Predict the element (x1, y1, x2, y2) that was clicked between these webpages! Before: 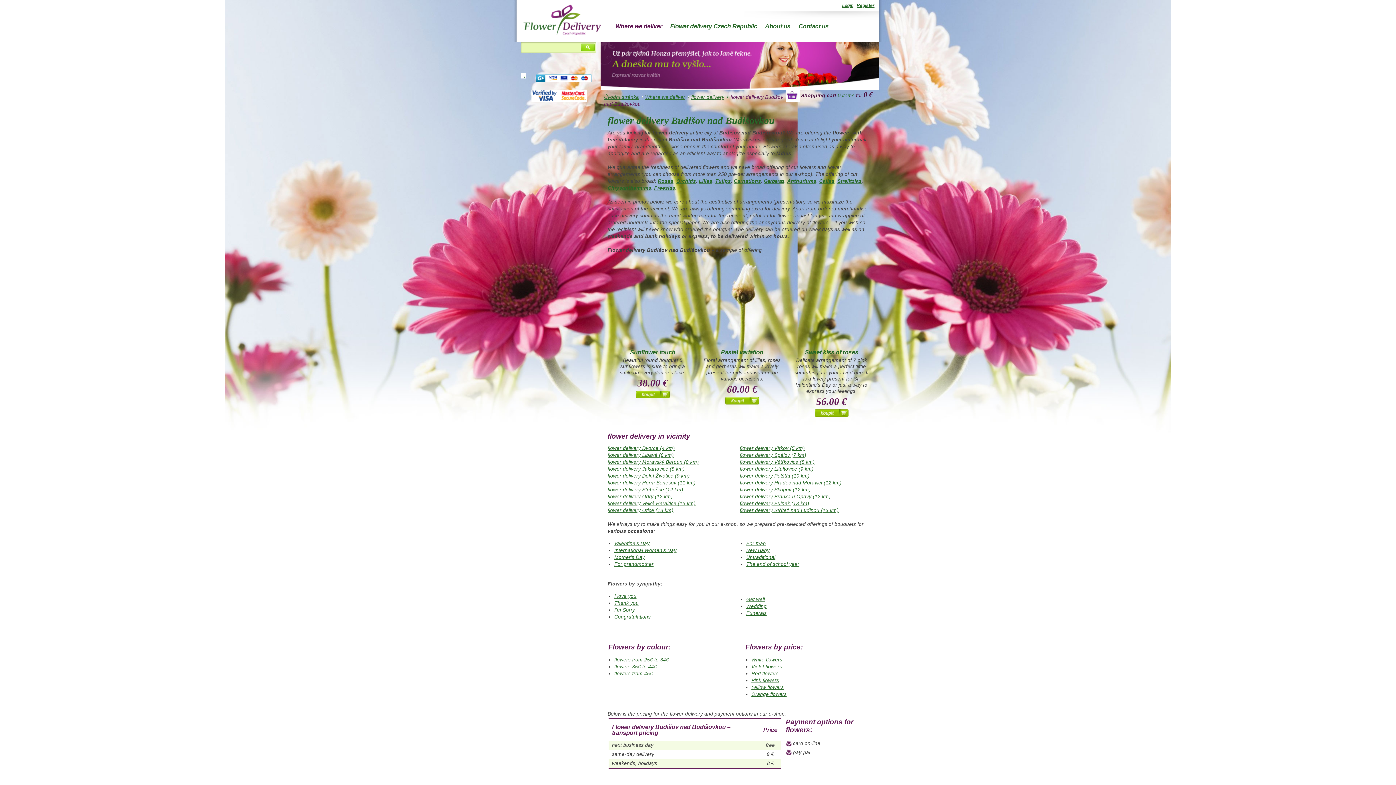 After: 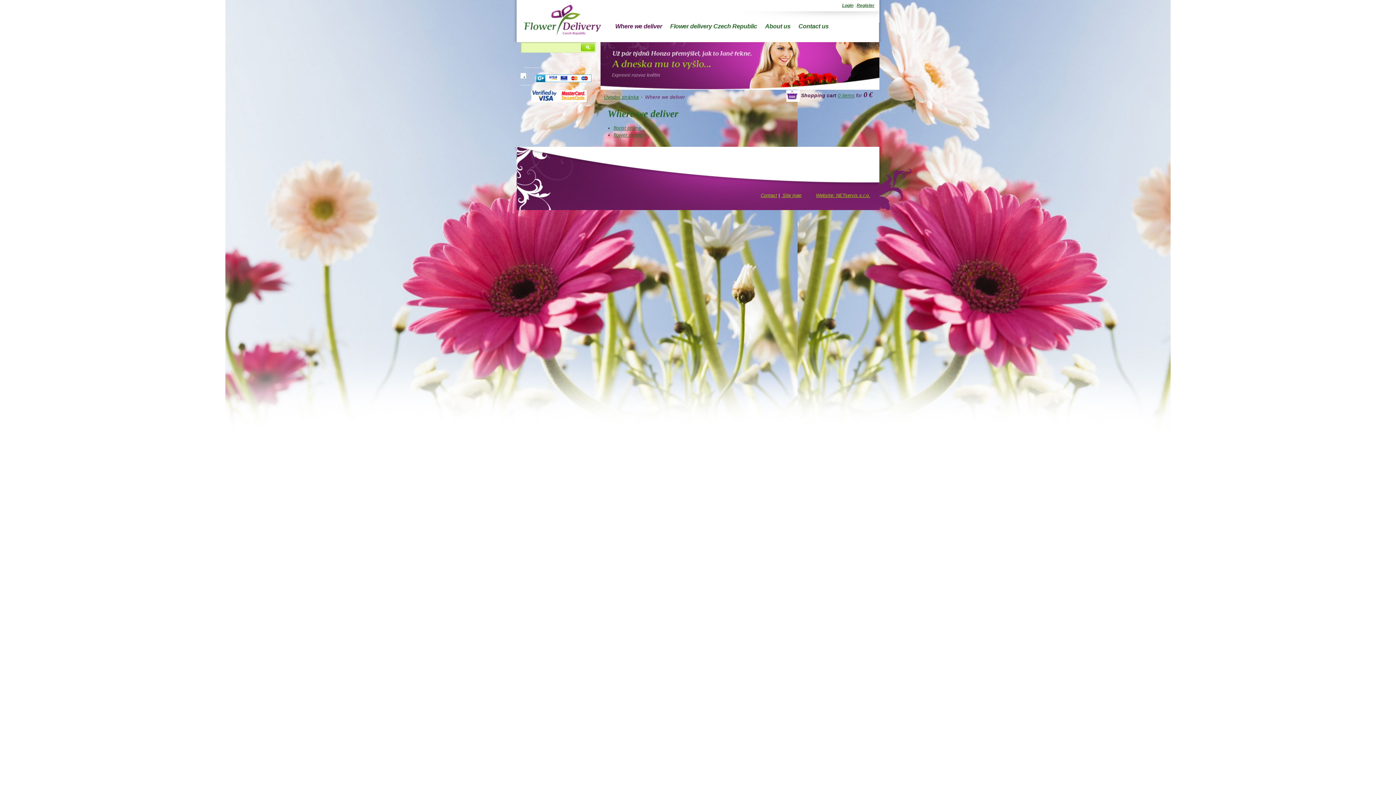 Action: label: Where we deliver bbox: (645, 94, 688, 100)